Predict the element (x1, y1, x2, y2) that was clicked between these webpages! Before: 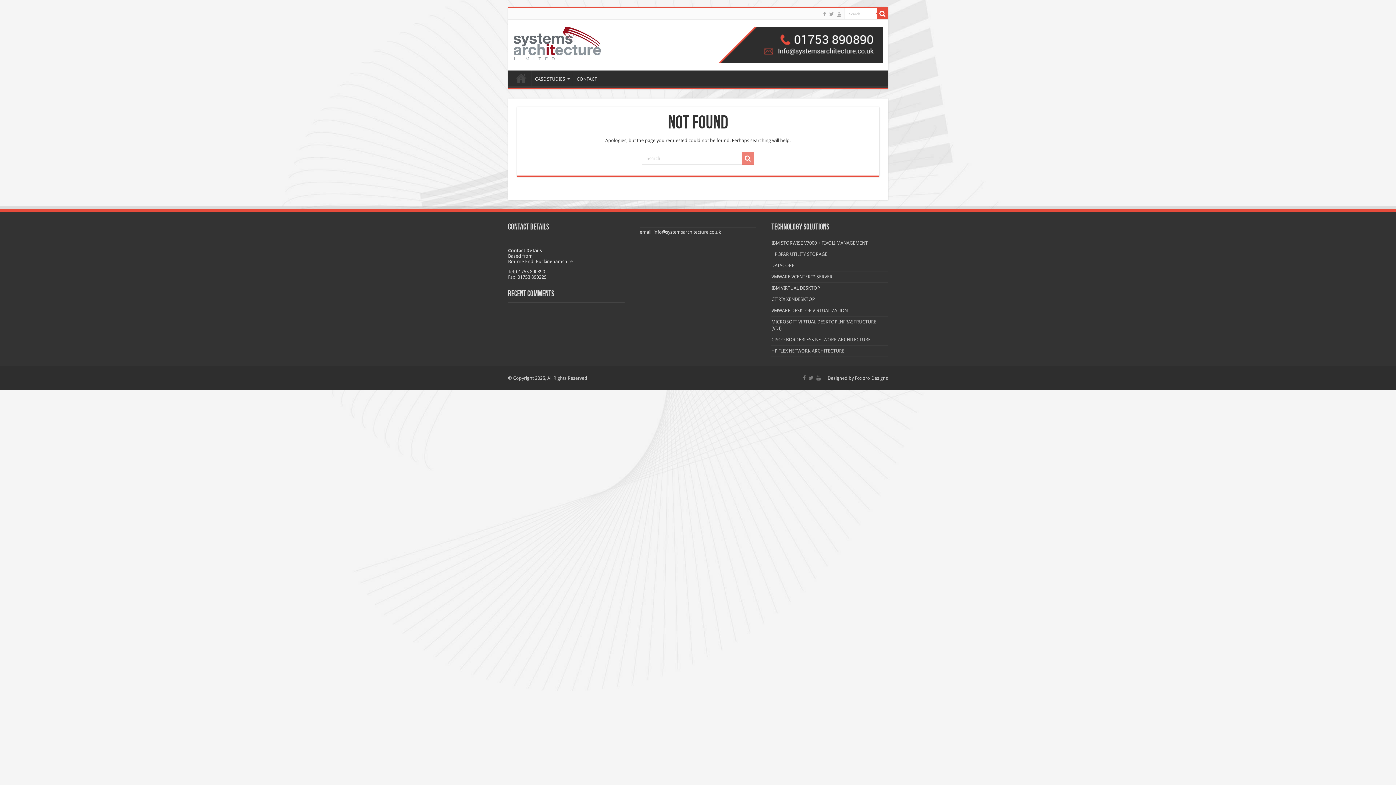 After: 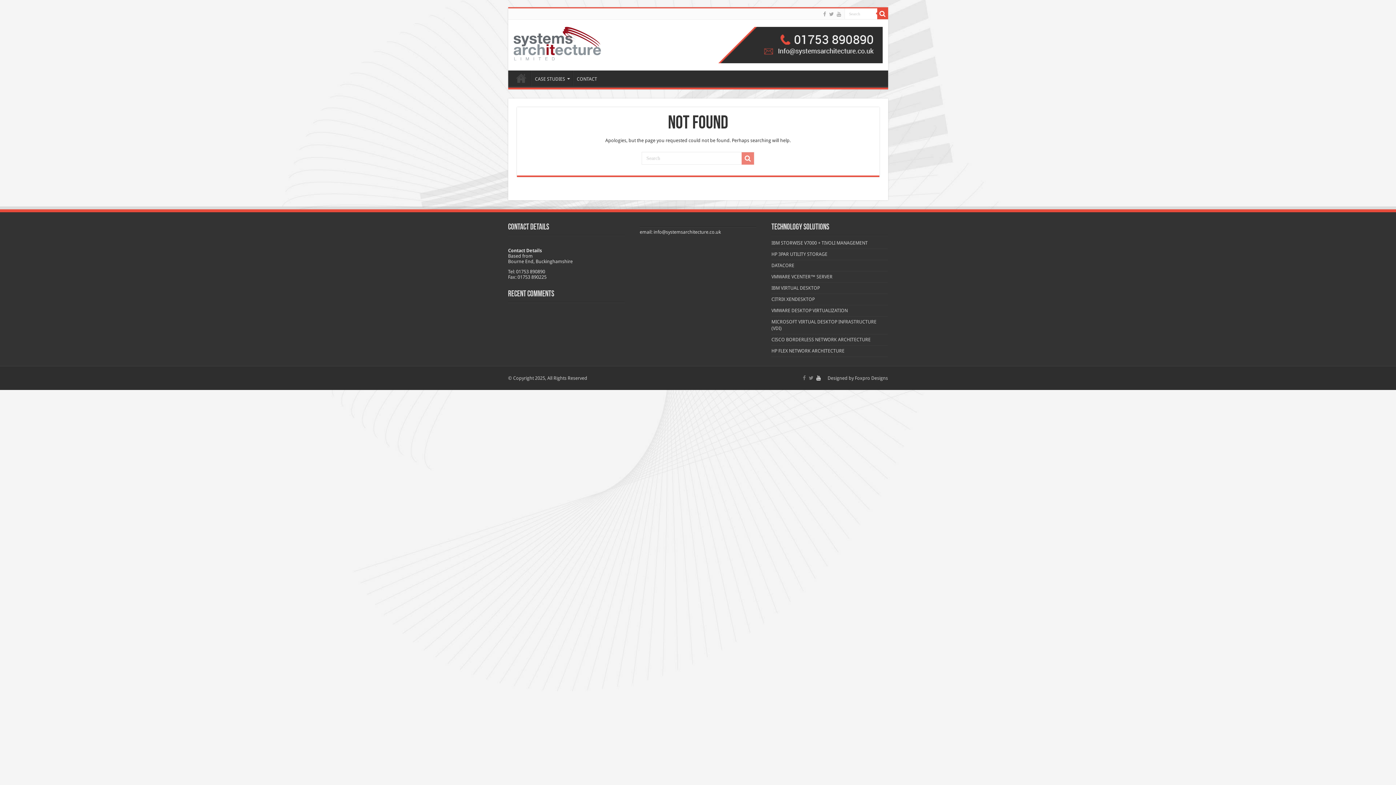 Action: bbox: (815, 373, 821, 382)